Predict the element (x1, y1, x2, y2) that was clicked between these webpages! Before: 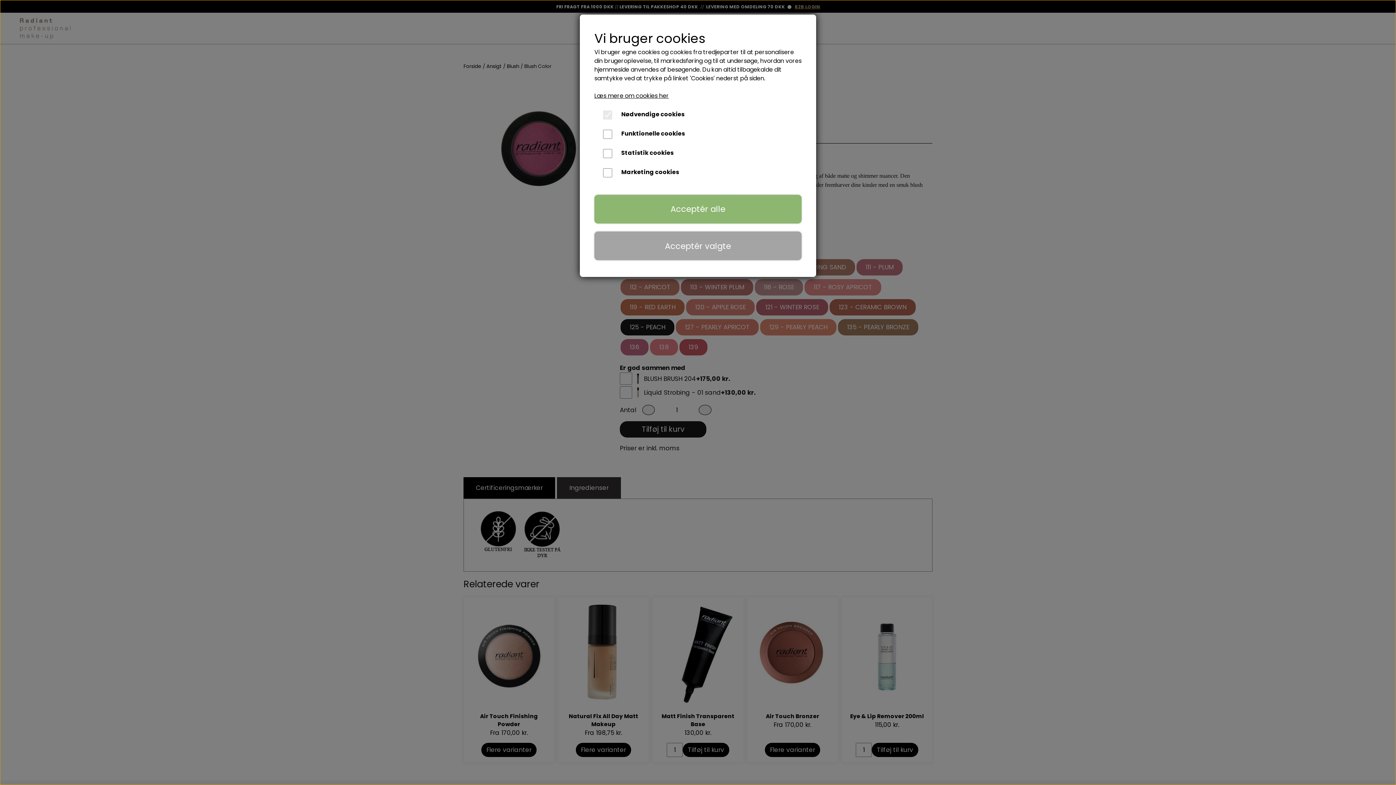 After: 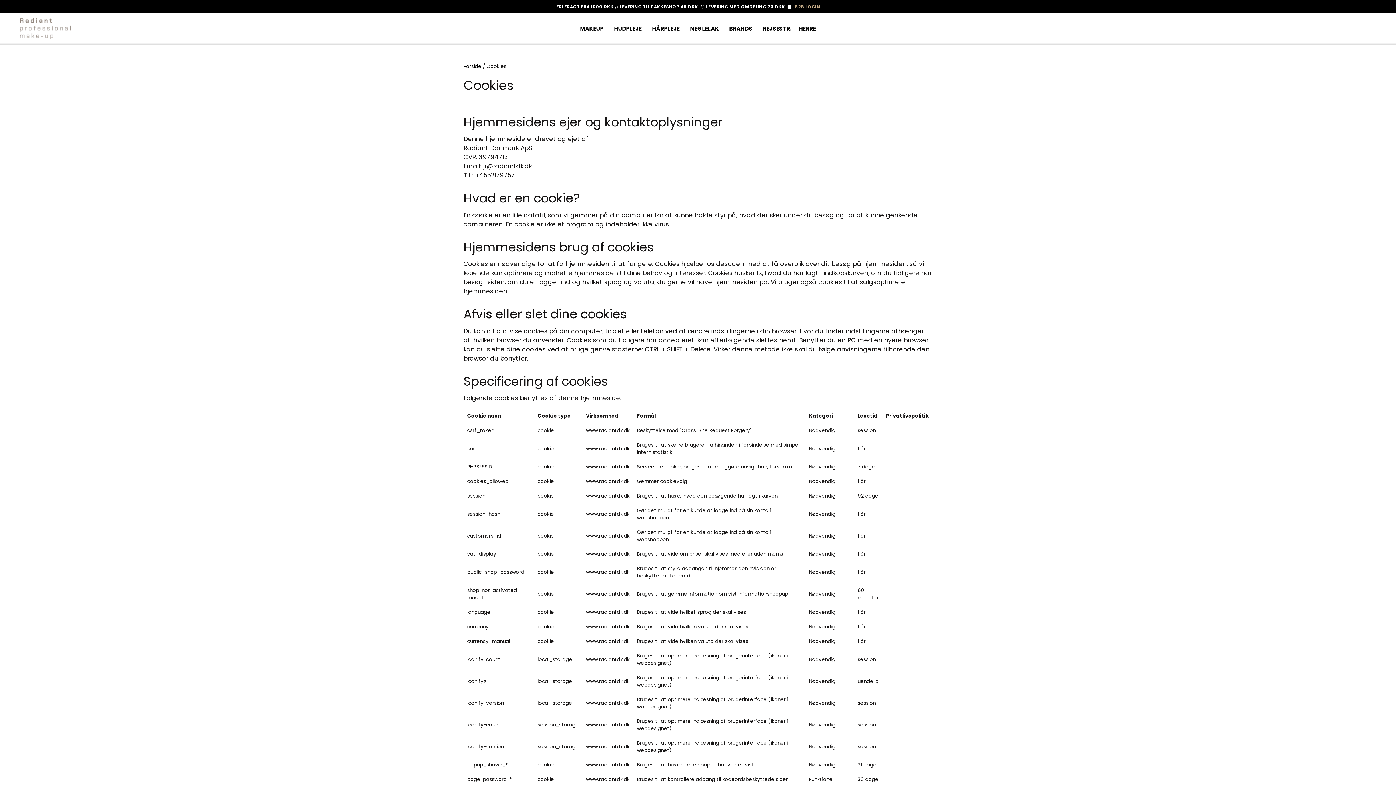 Action: bbox: (594, 91, 669, 100) label: Læs mere om cookies her